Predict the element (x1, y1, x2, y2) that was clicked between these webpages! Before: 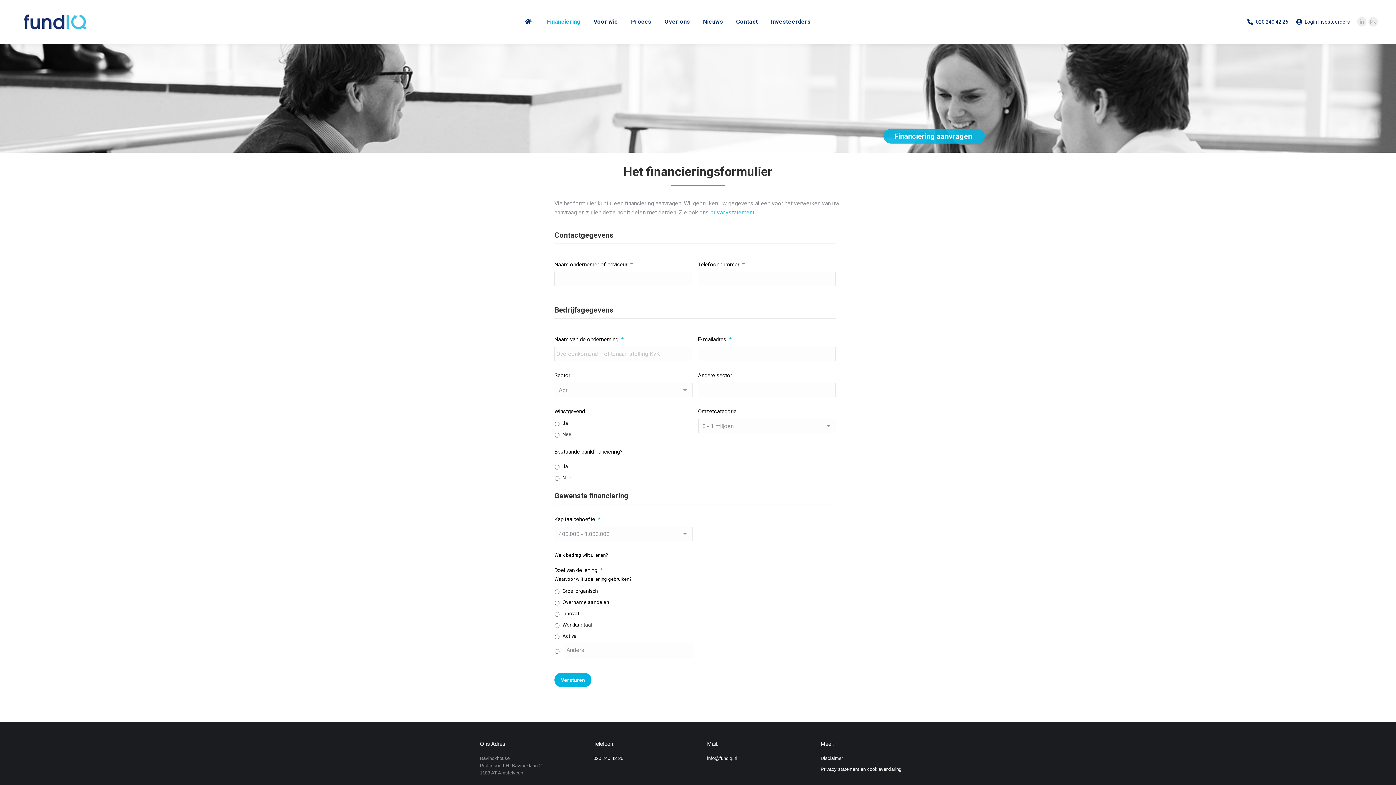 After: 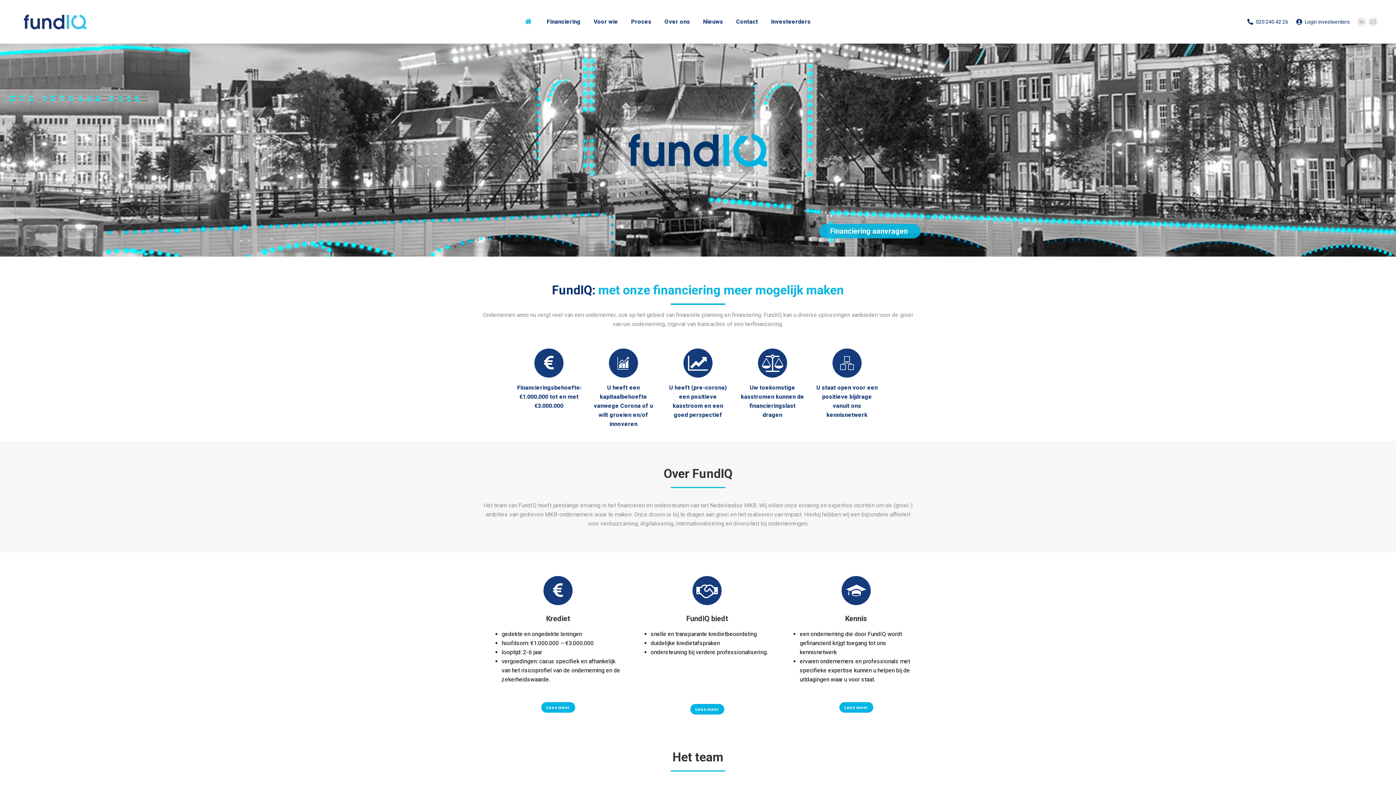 Action: bbox: (523, 6, 535, 37)